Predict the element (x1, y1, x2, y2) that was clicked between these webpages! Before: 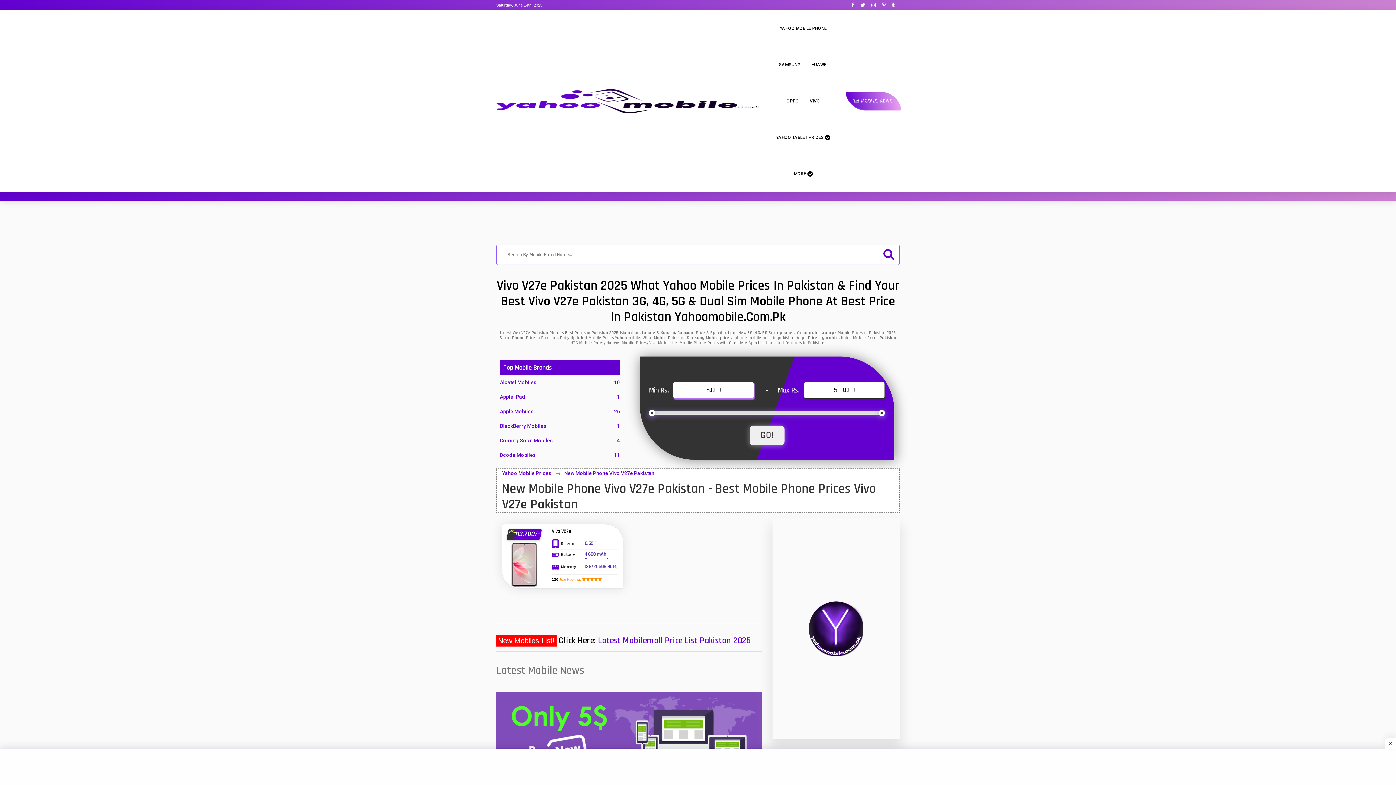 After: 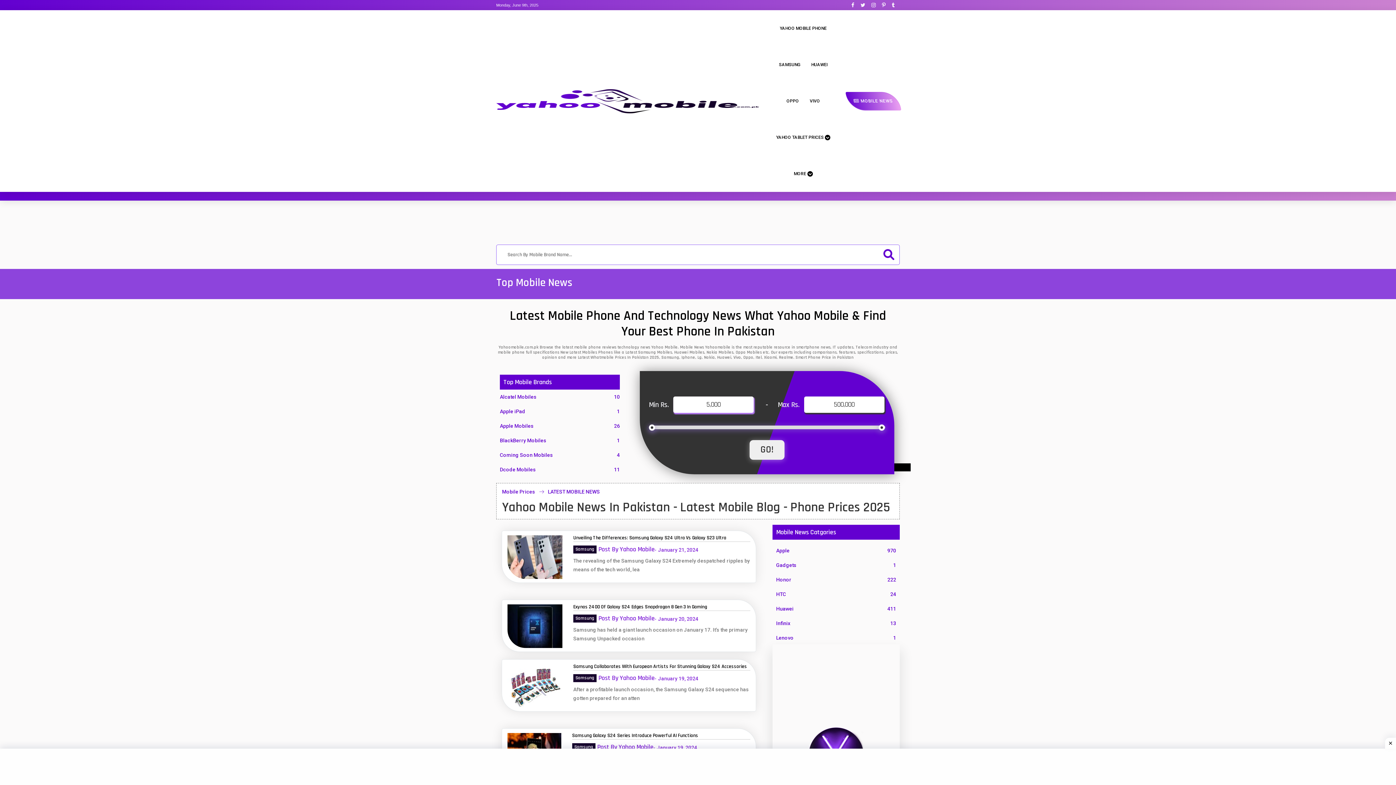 Action: bbox: (845, 91, 901, 110) label:  MOBILE NEWS